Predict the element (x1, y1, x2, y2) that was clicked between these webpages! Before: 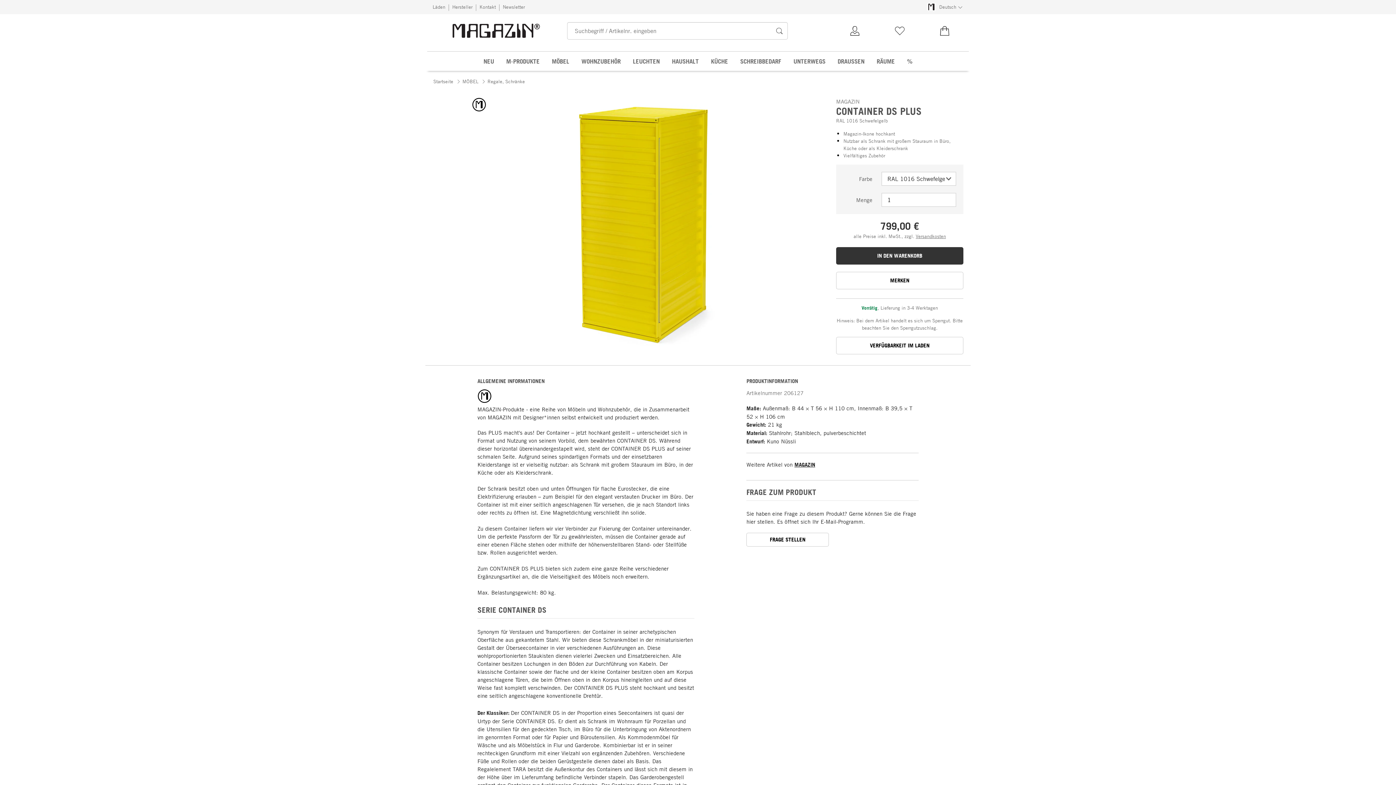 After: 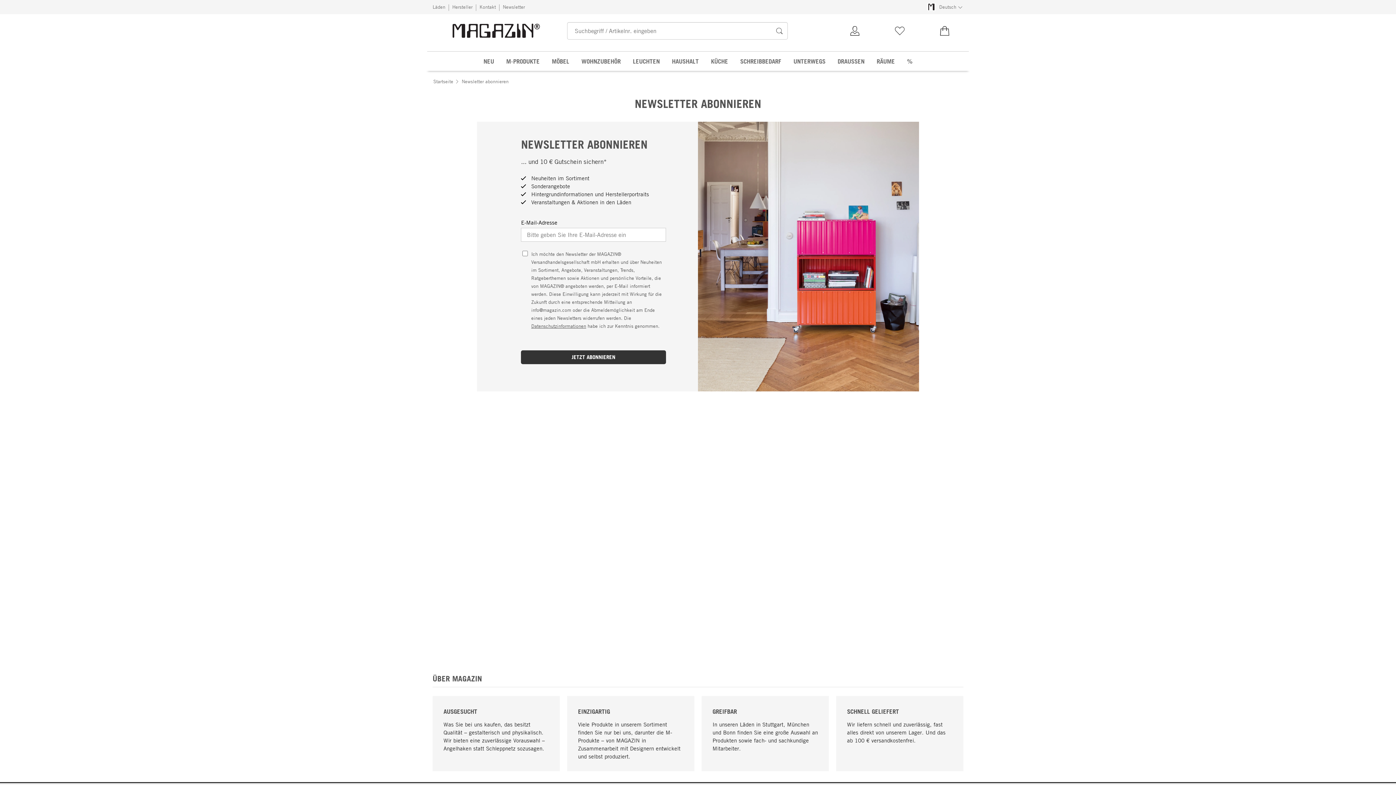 Action: label: Newsletter bbox: (502, 0, 525, 14)